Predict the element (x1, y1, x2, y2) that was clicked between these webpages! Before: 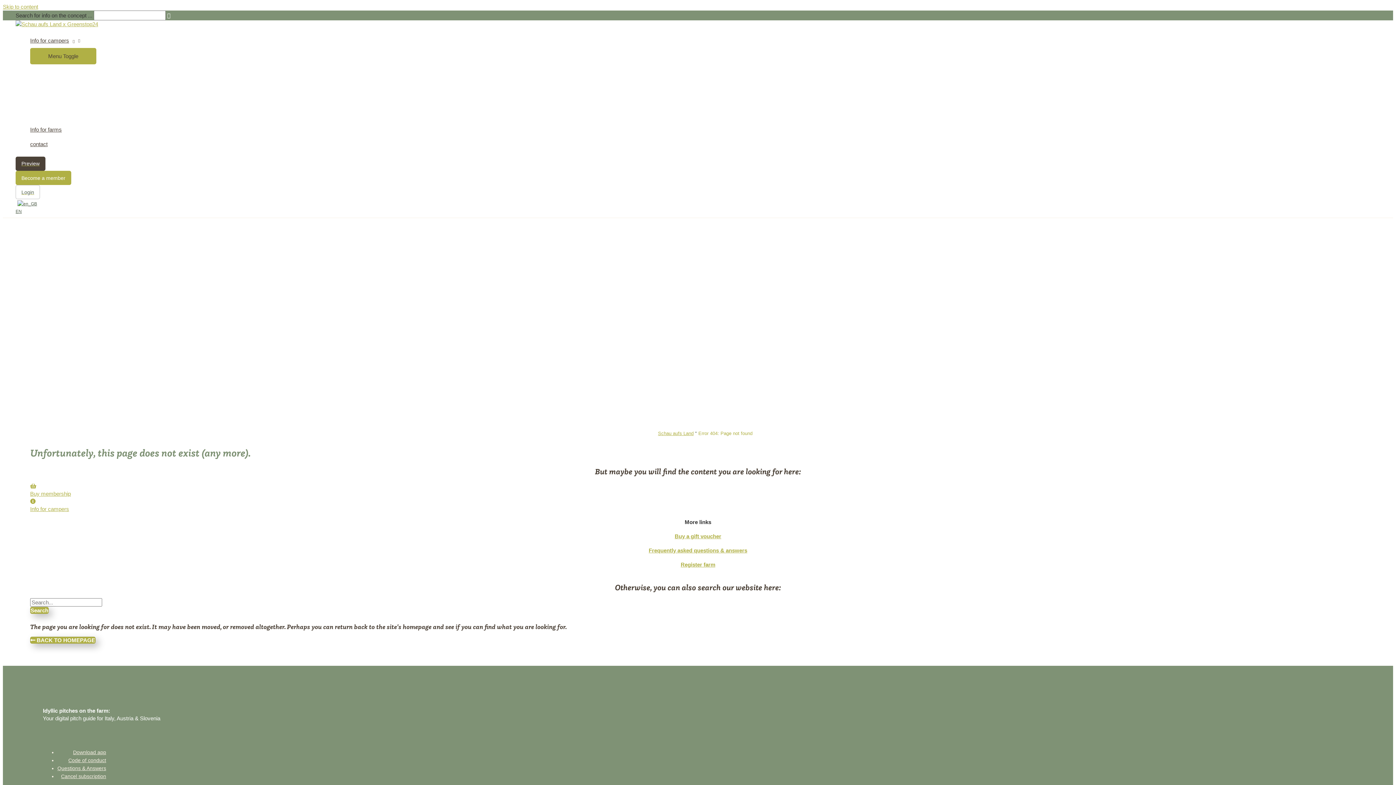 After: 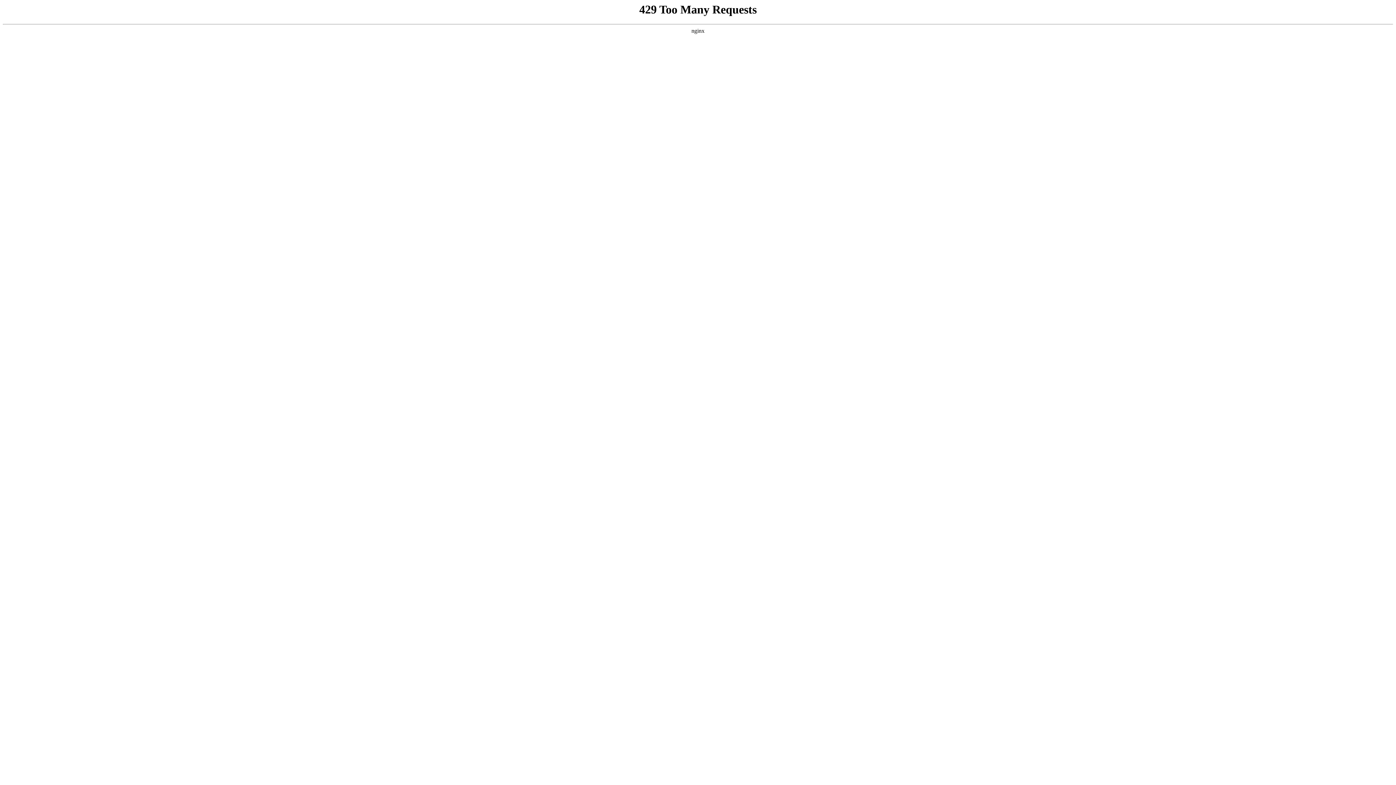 Action: label: Download app bbox: (73, 749, 106, 755)